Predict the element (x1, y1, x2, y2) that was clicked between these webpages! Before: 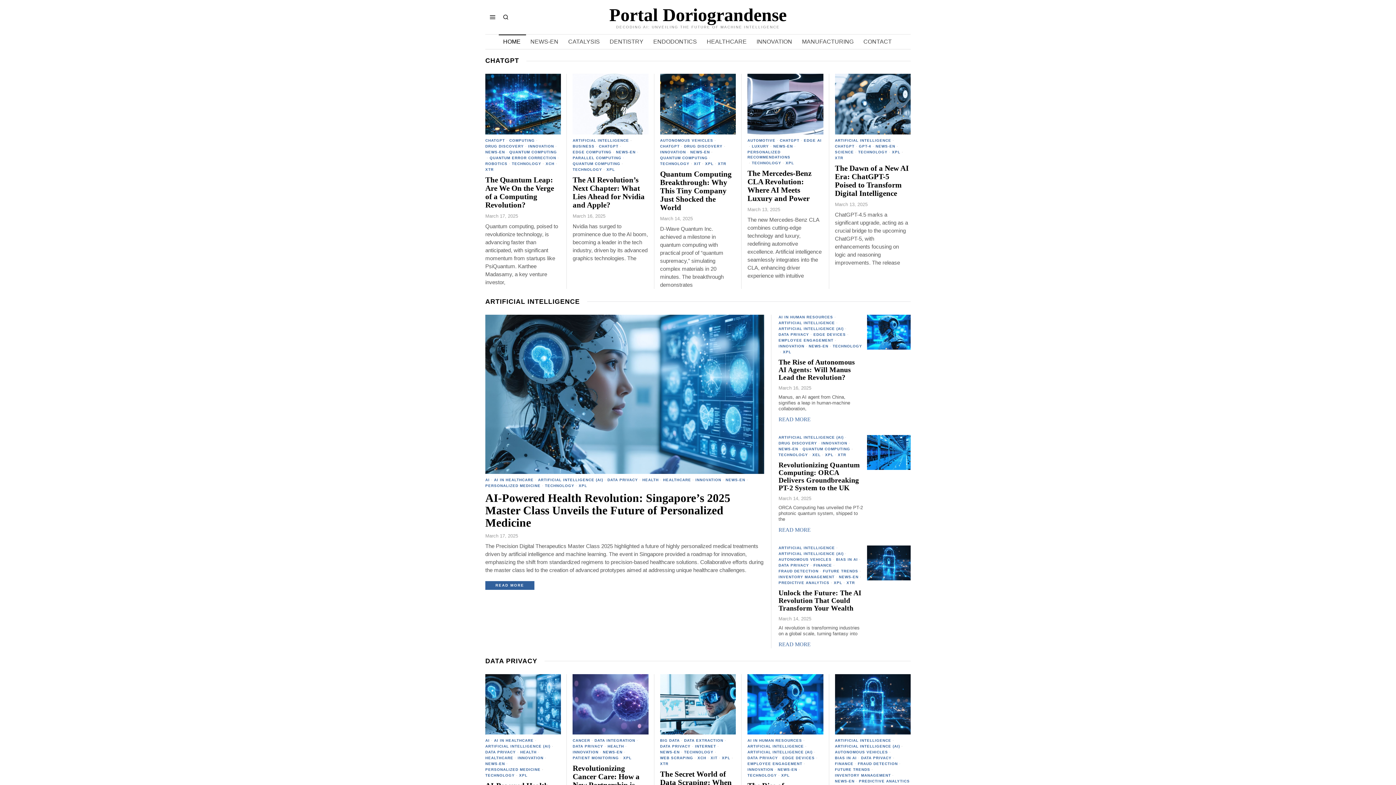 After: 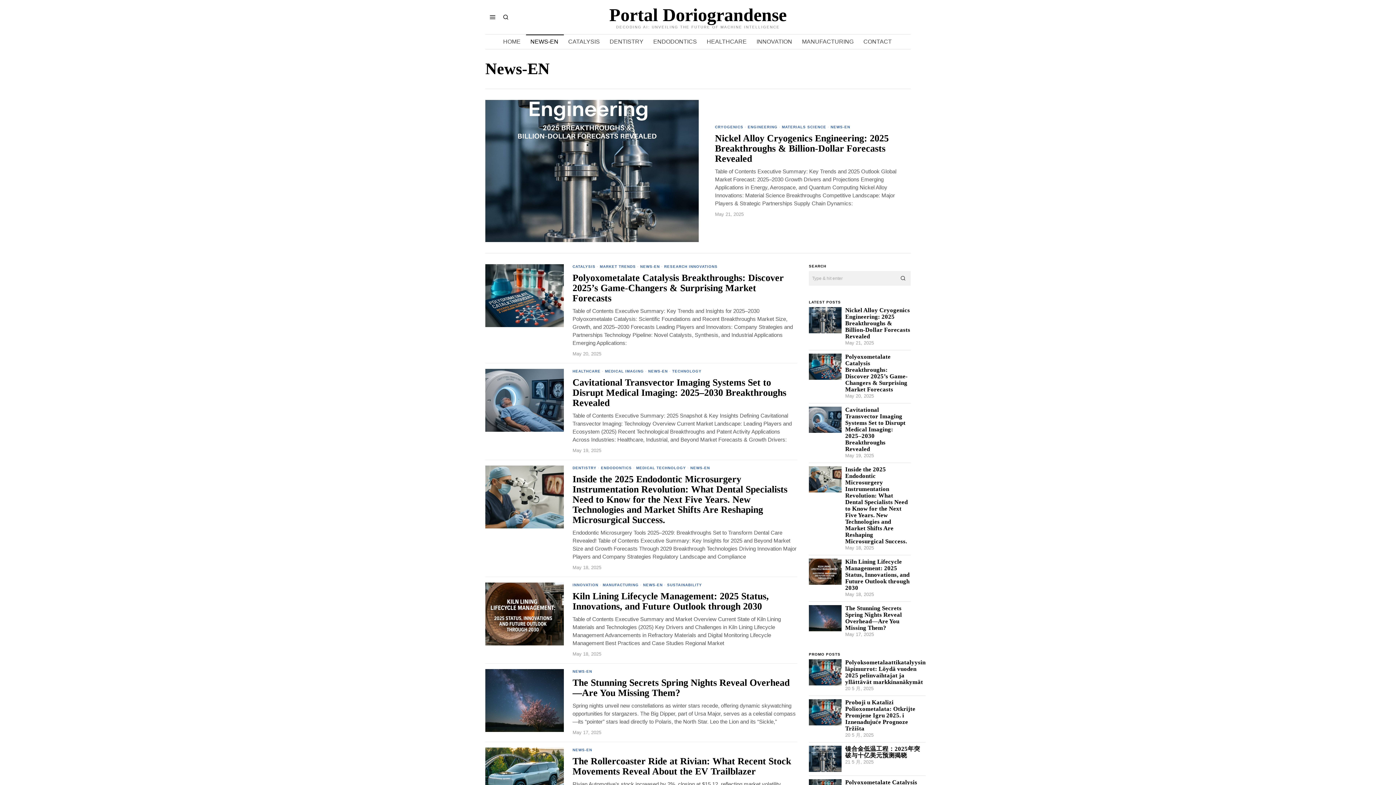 Action: bbox: (660, 750, 679, 756) label: NEWS-EN